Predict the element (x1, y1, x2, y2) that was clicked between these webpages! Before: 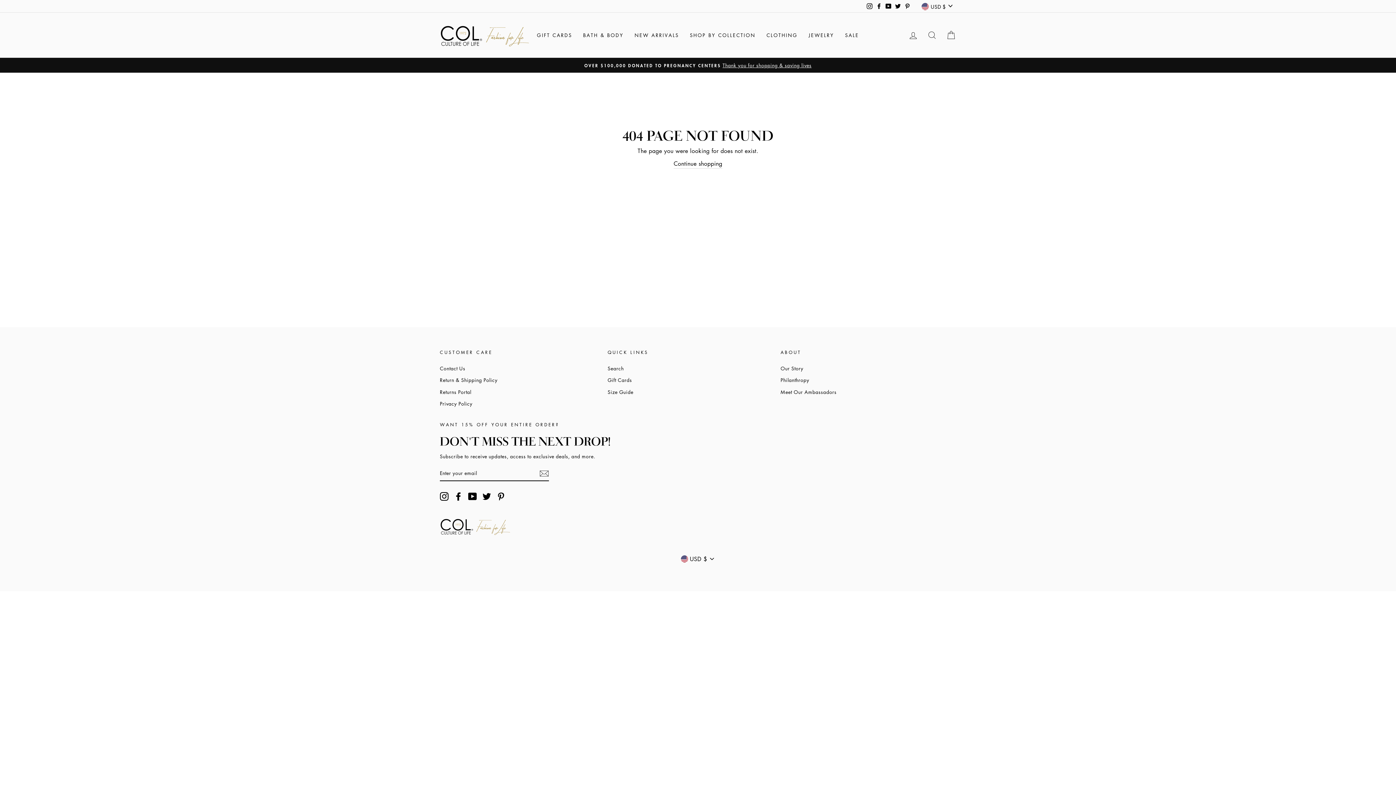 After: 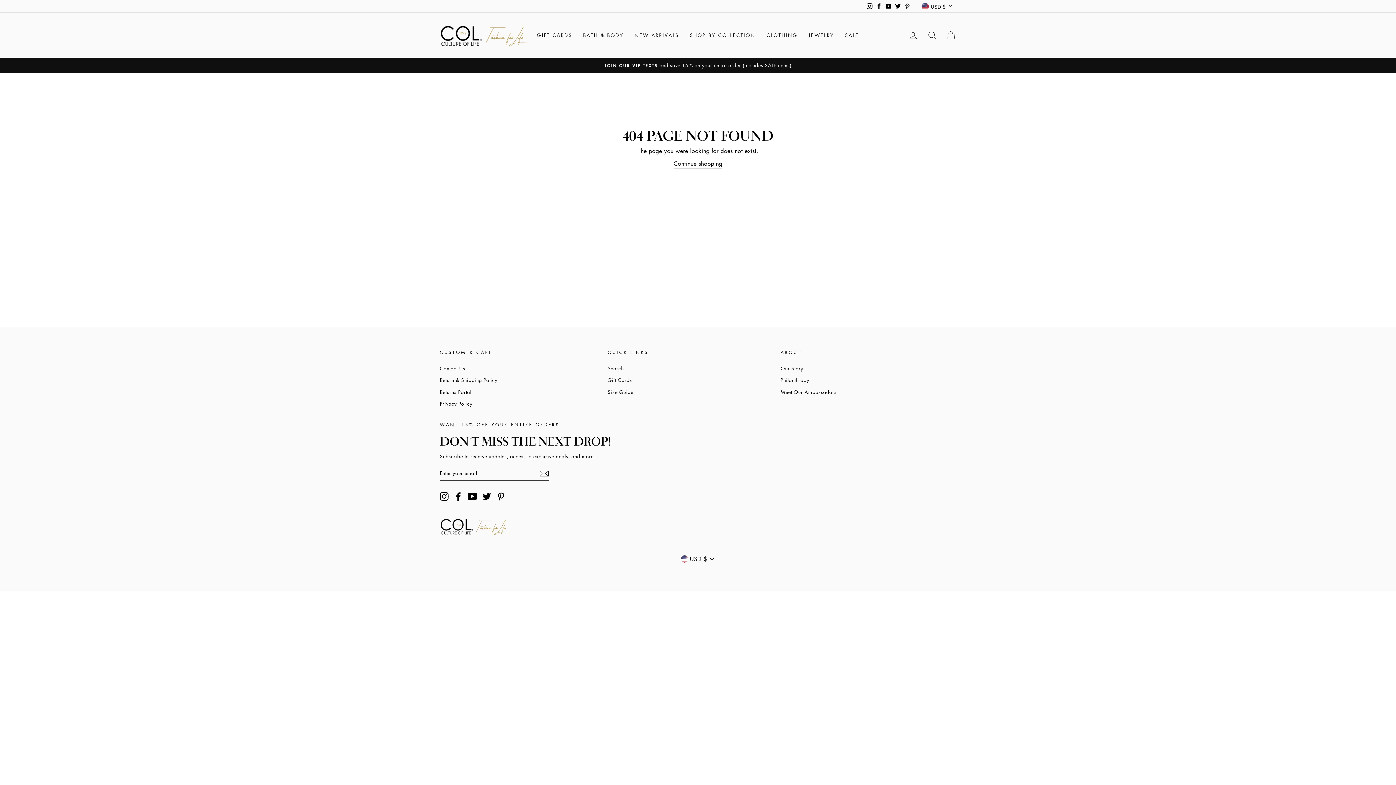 Action: bbox: (468, 492, 477, 501) label: YouTube